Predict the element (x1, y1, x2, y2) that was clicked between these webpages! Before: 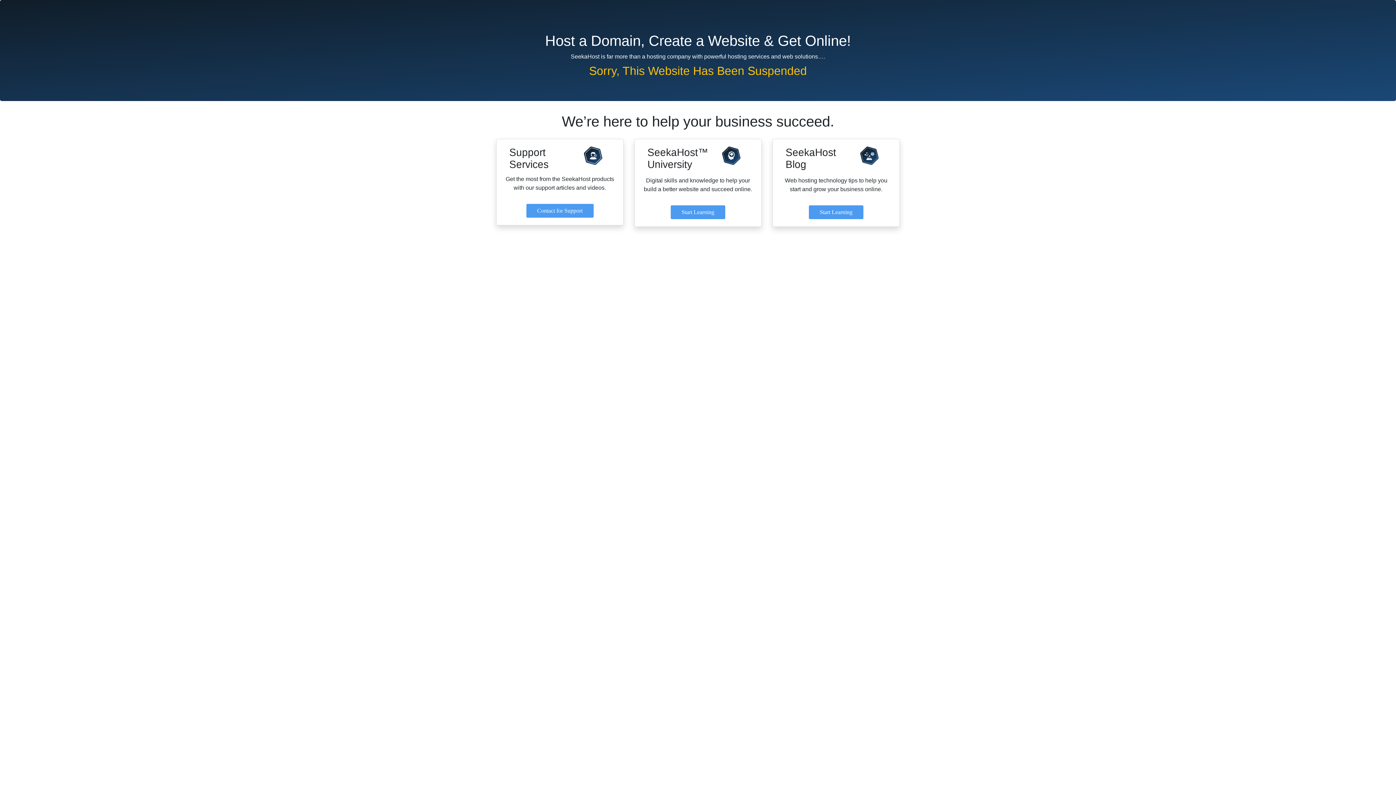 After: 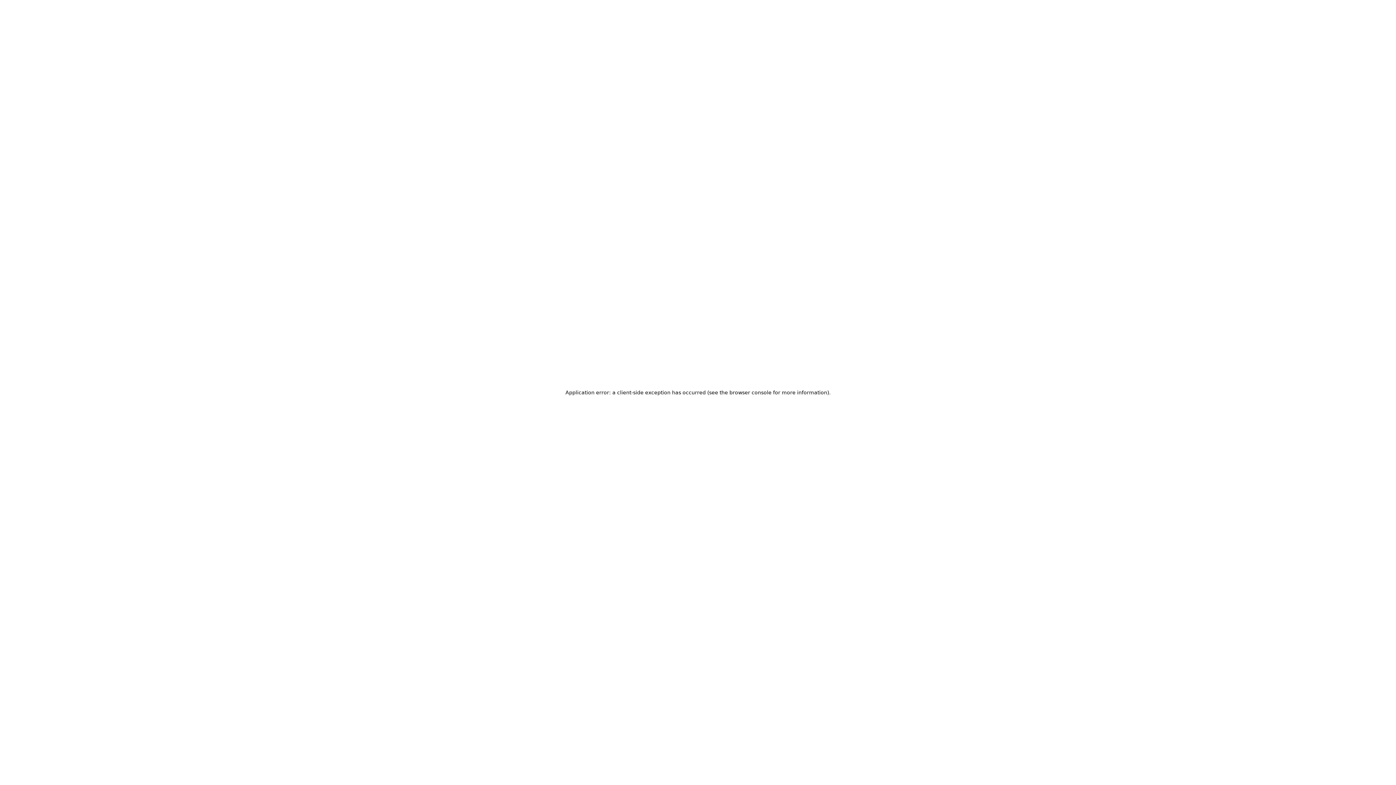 Action: bbox: (670, 205, 725, 219) label: Start Learning